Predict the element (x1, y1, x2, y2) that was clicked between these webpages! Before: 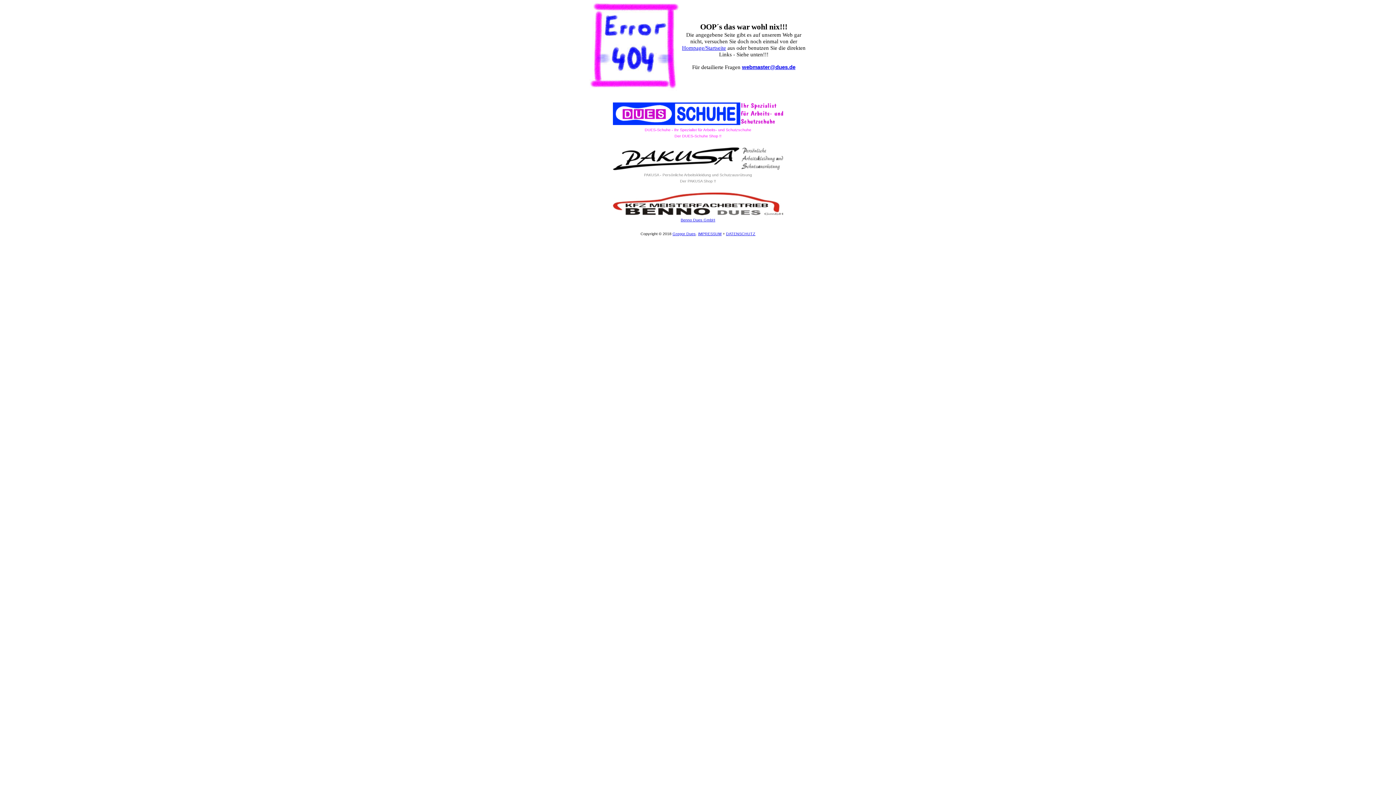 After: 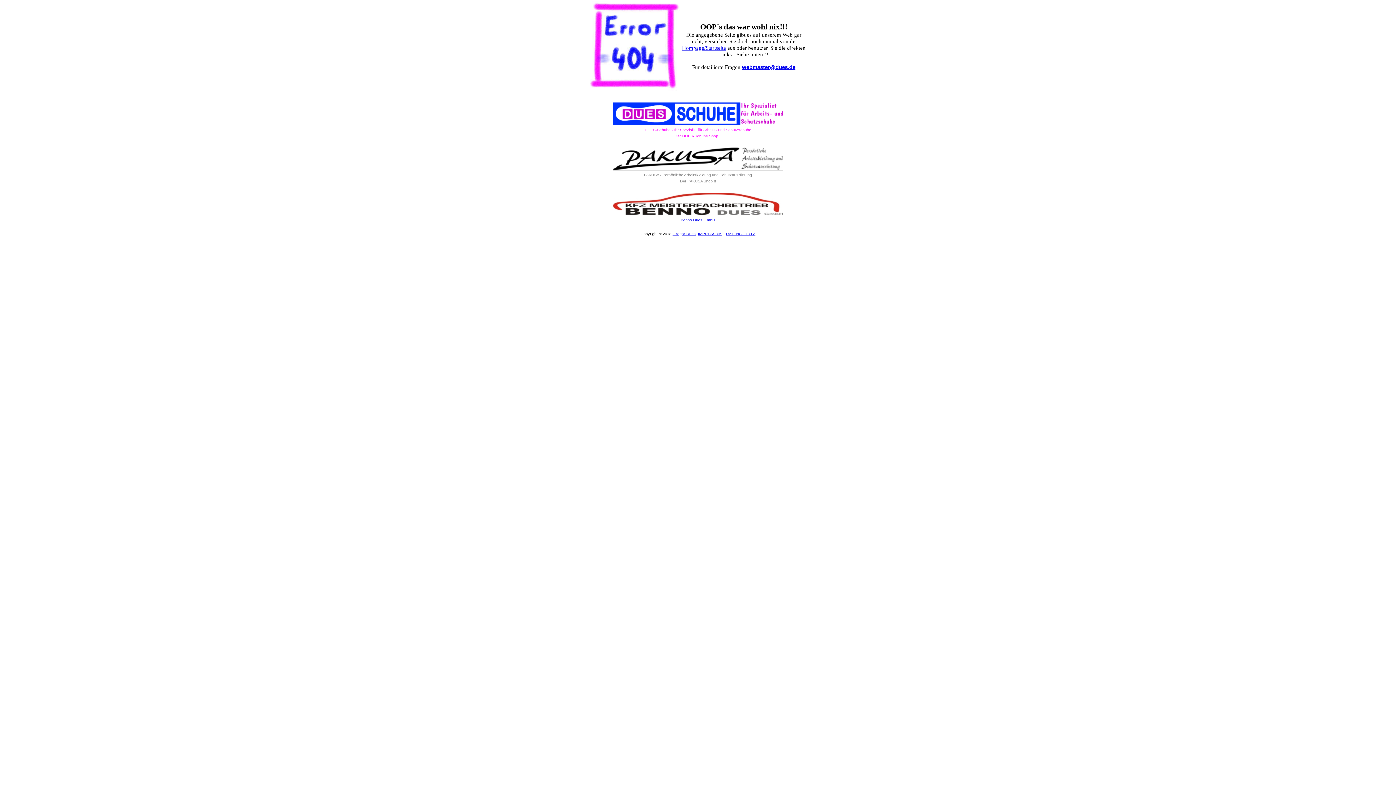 Action: bbox: (613, 166, 783, 170)